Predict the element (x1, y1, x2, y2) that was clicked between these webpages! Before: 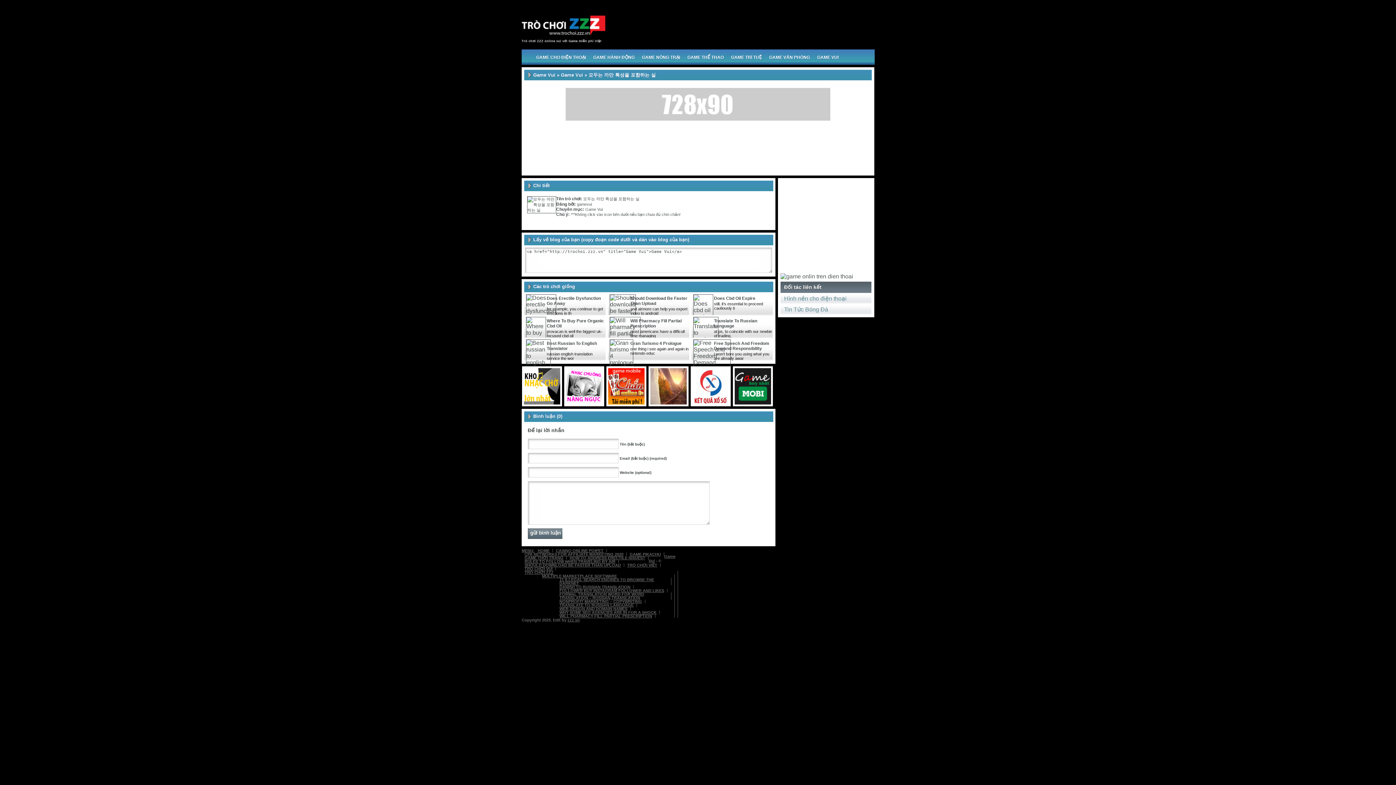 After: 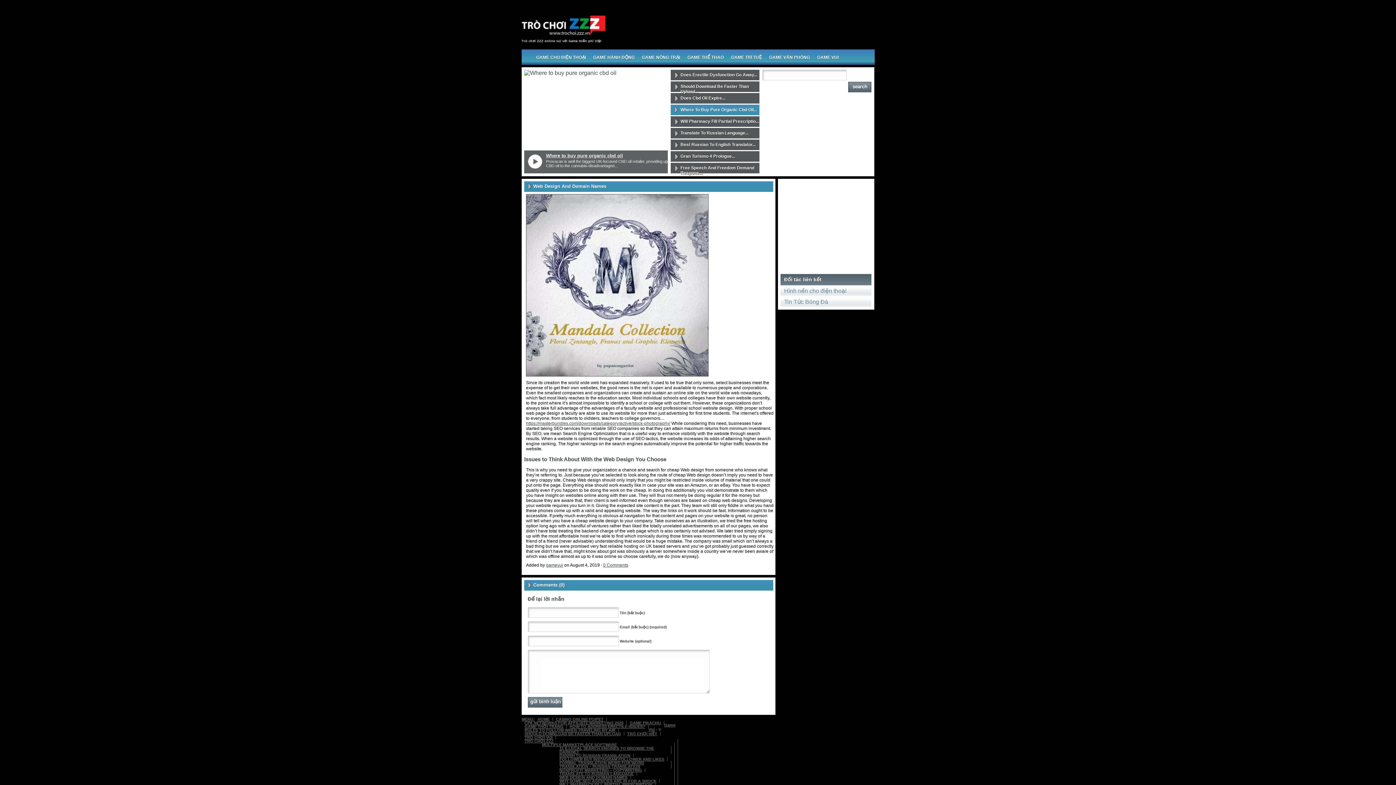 Action: bbox: (559, 606, 627, 611) label: WEB DESIGN AND DOMAIN NAMES